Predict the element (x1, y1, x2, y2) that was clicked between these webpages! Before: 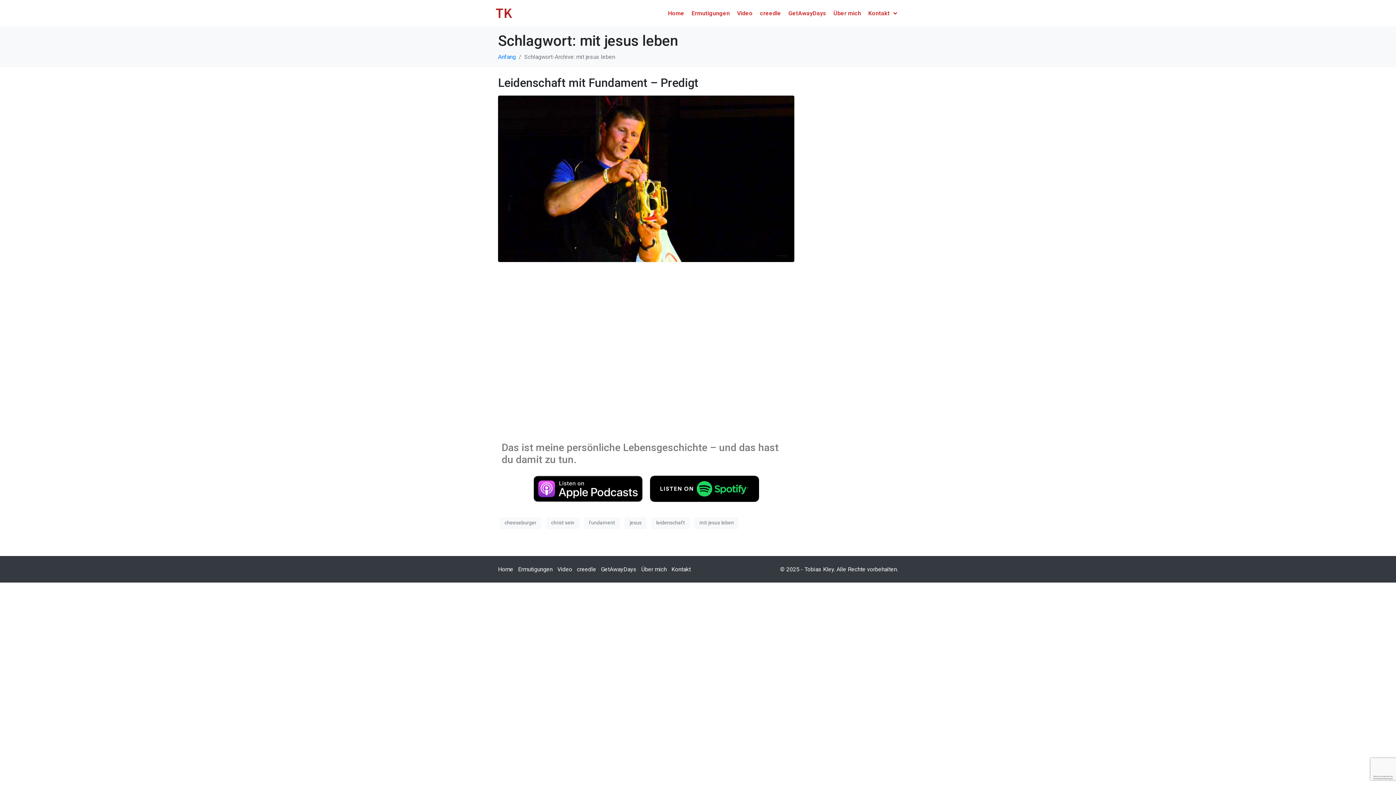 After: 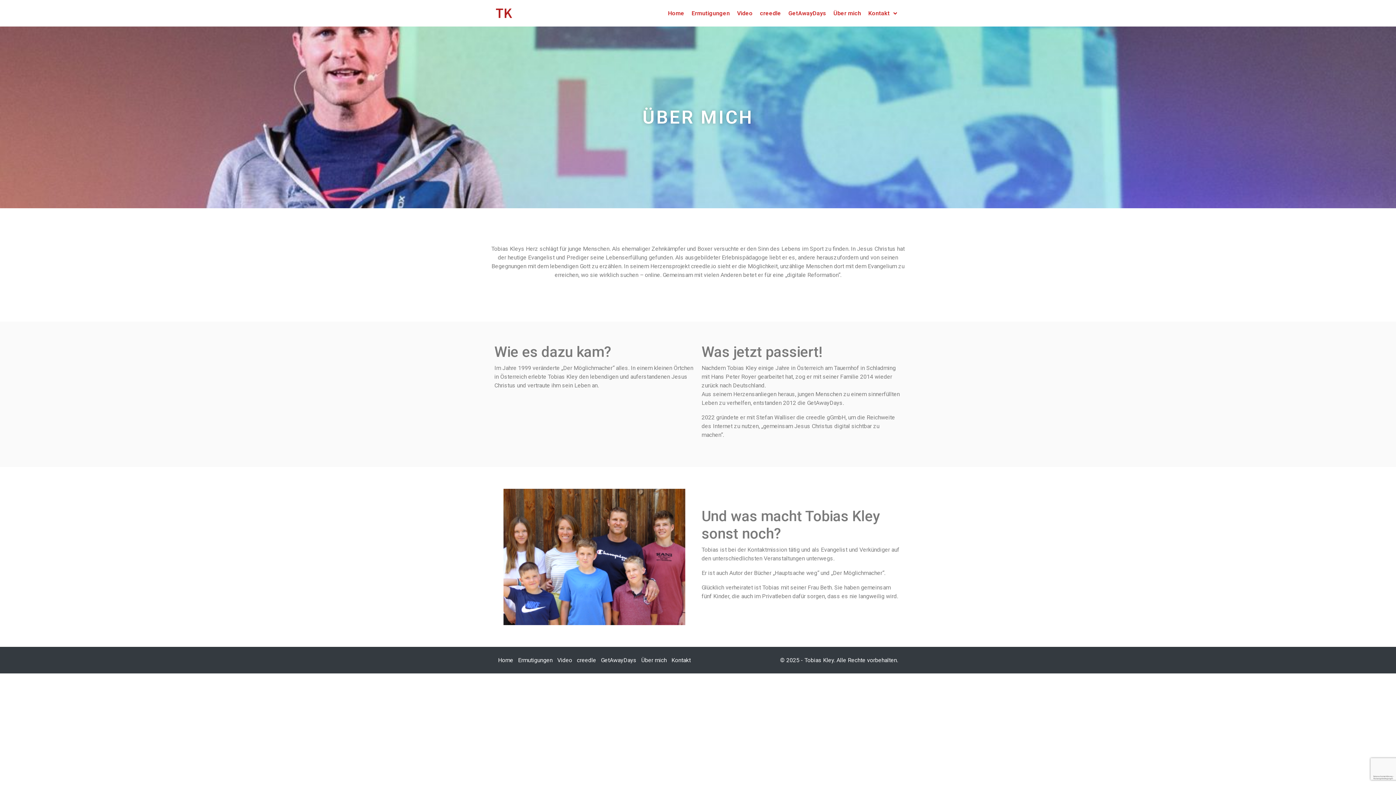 Action: label: Über mich bbox: (829, 5, 864, 21)